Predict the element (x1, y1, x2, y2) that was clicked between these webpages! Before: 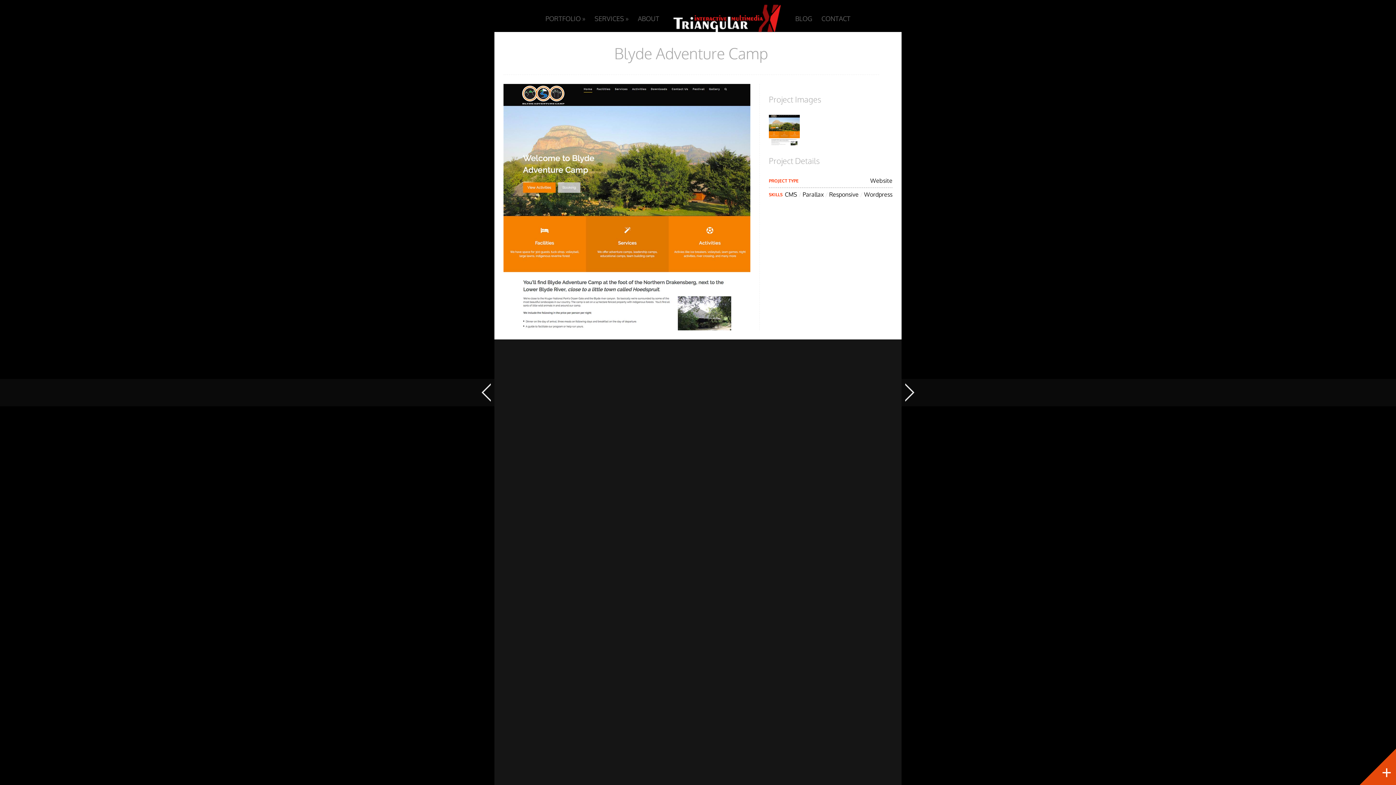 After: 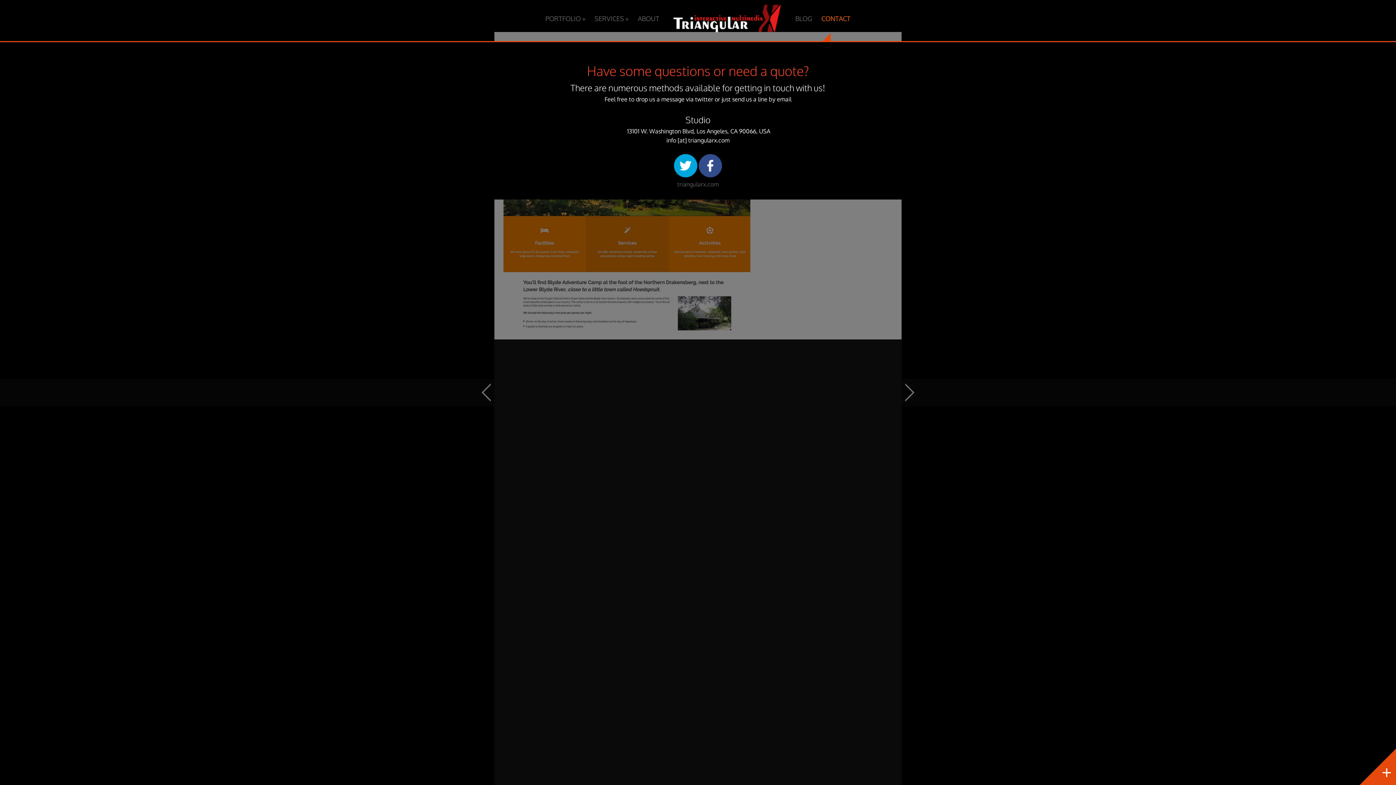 Action: bbox: (821, 14, 850, 23) label: CONTACT